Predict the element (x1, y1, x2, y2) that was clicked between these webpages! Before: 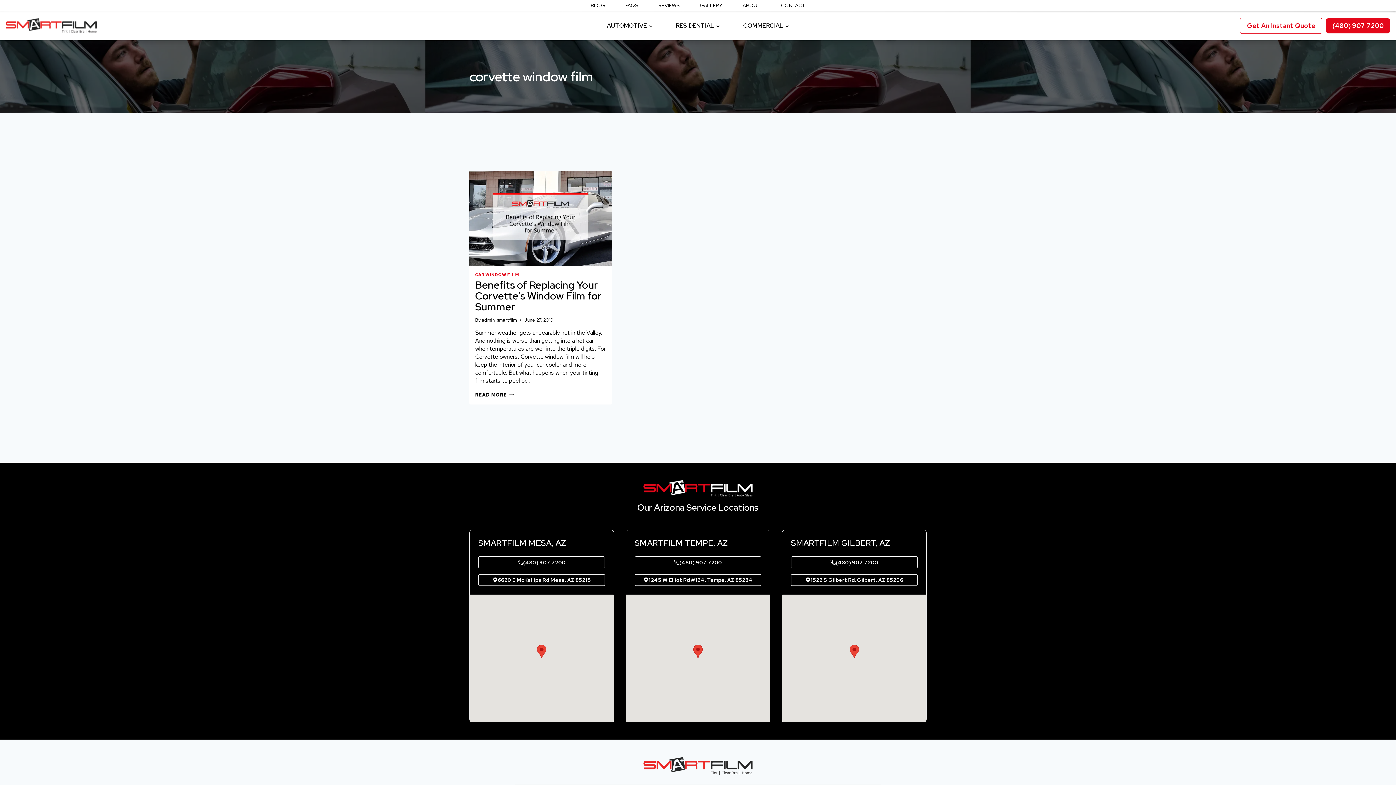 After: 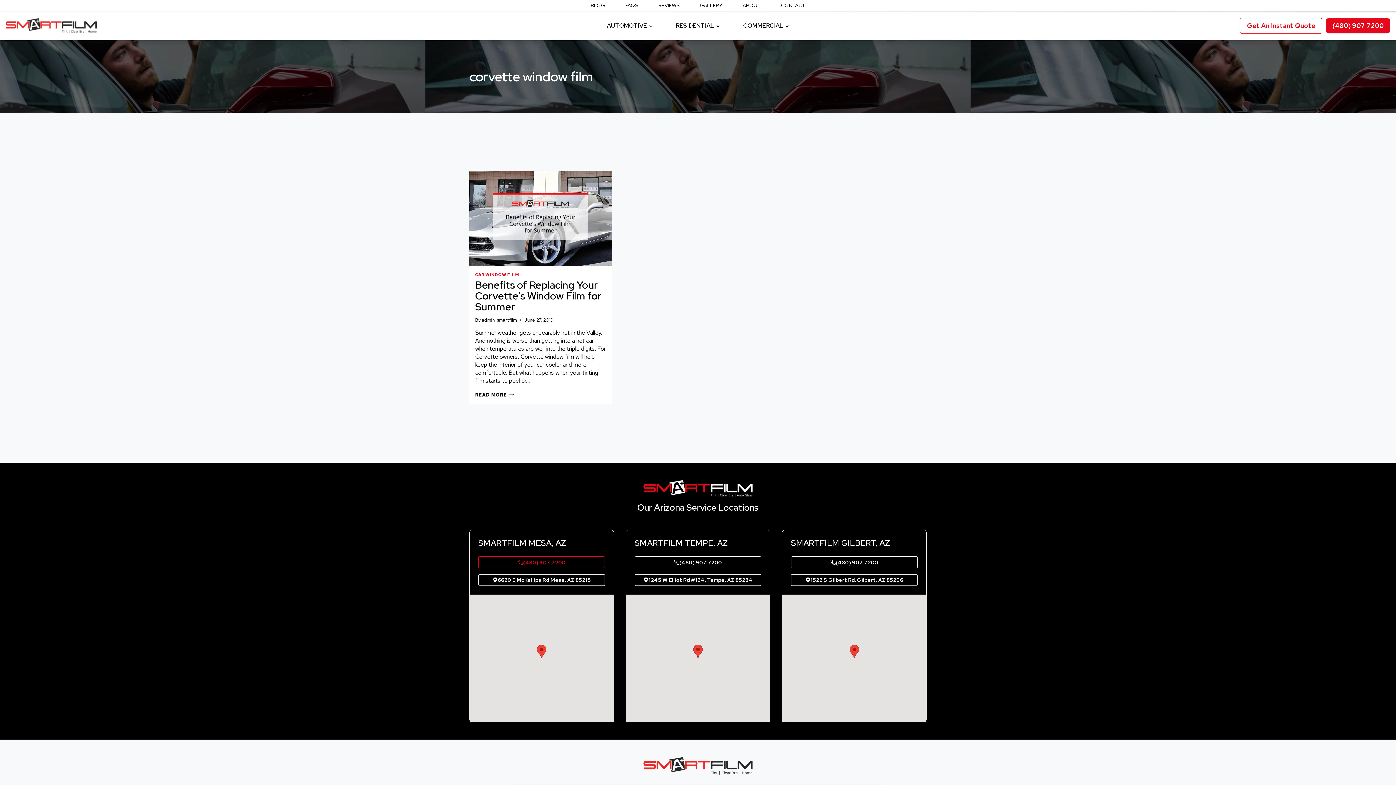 Action: label: (480) 907 7200 bbox: (478, 556, 605, 568)